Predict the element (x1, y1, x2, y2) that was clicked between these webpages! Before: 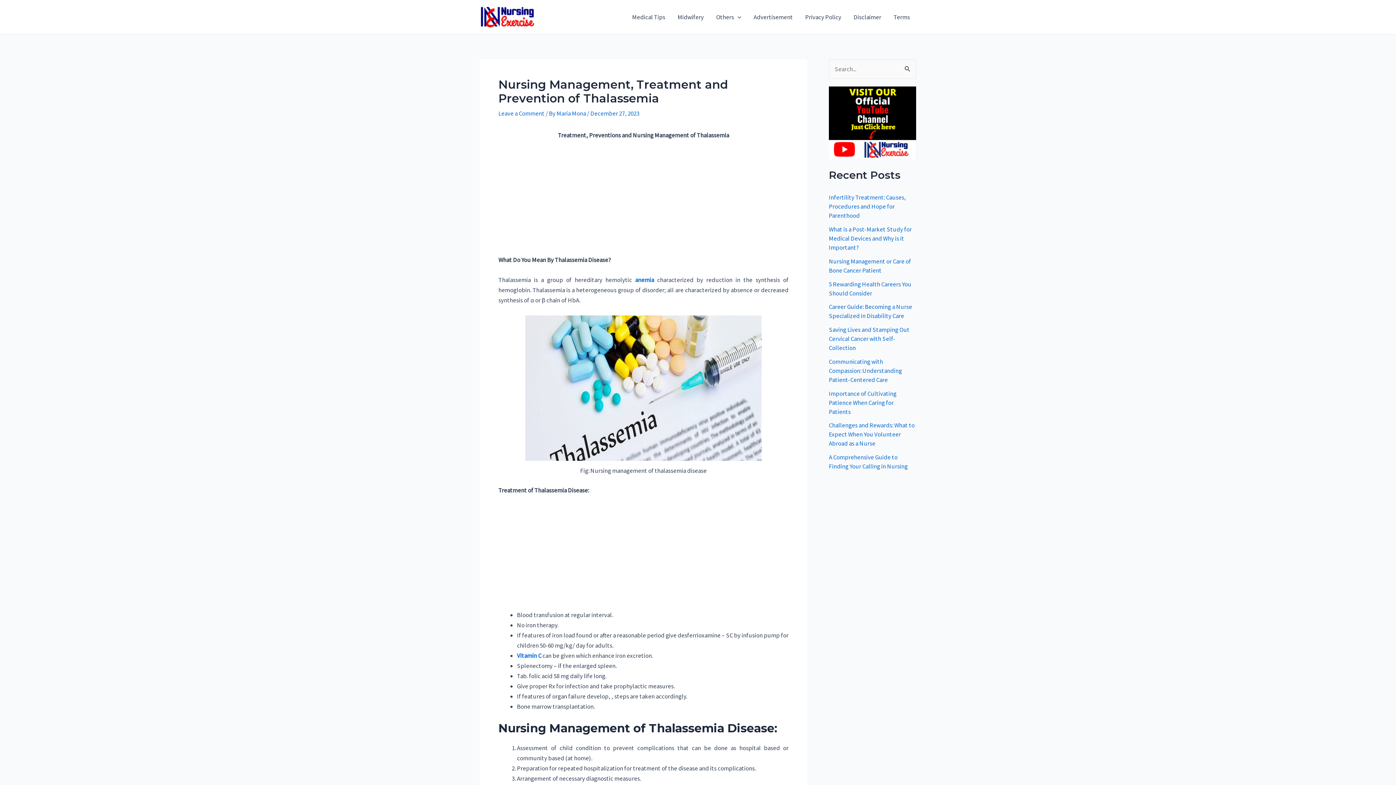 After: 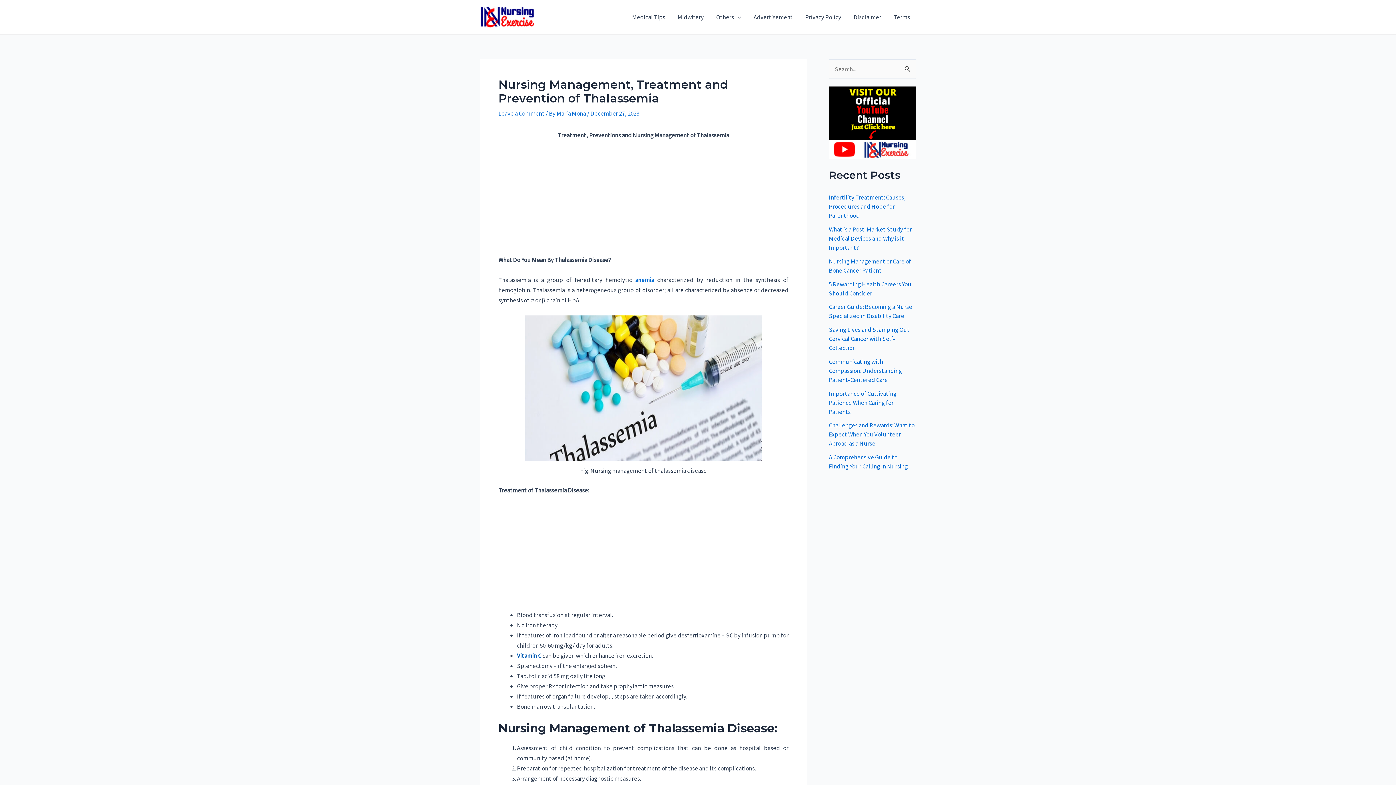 Action: label: Vitamin C bbox: (517, 651, 541, 659)